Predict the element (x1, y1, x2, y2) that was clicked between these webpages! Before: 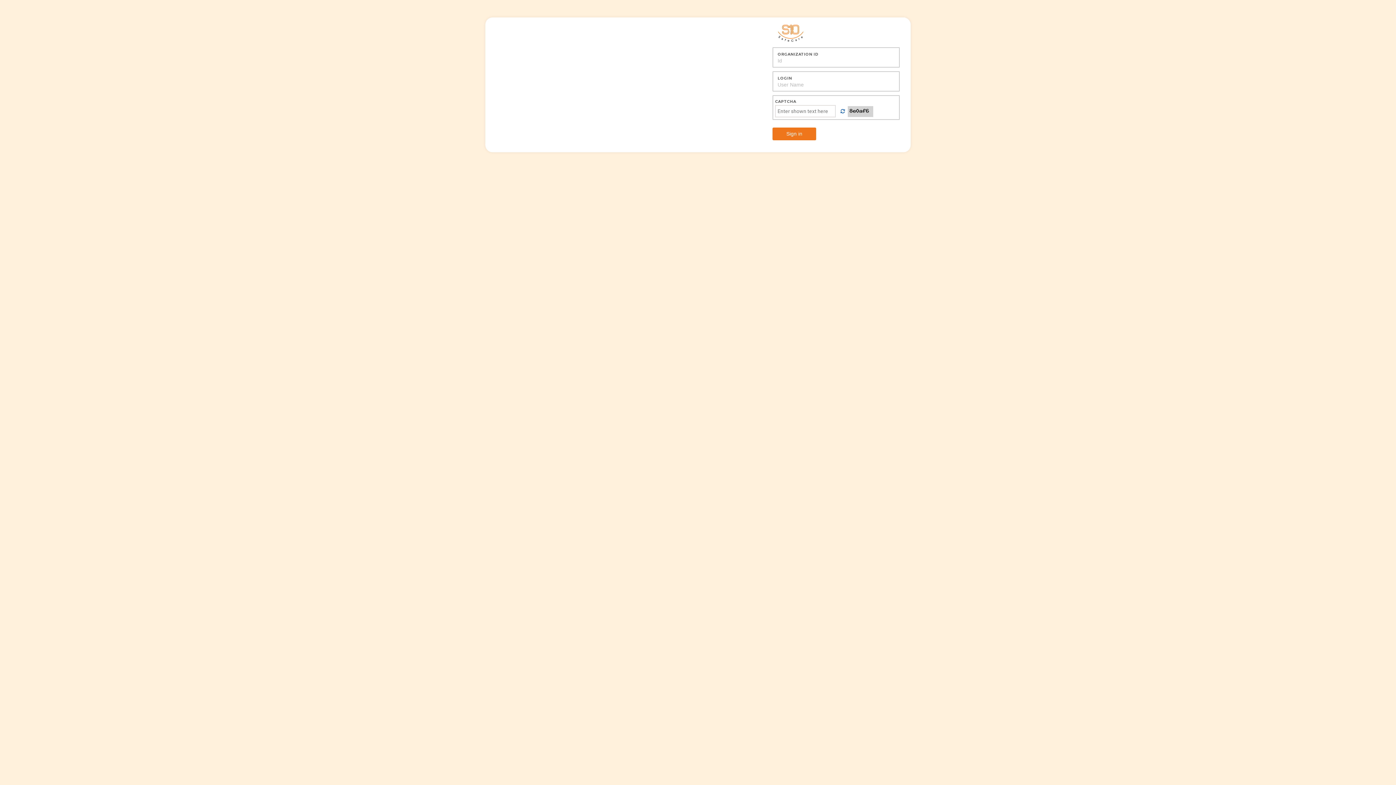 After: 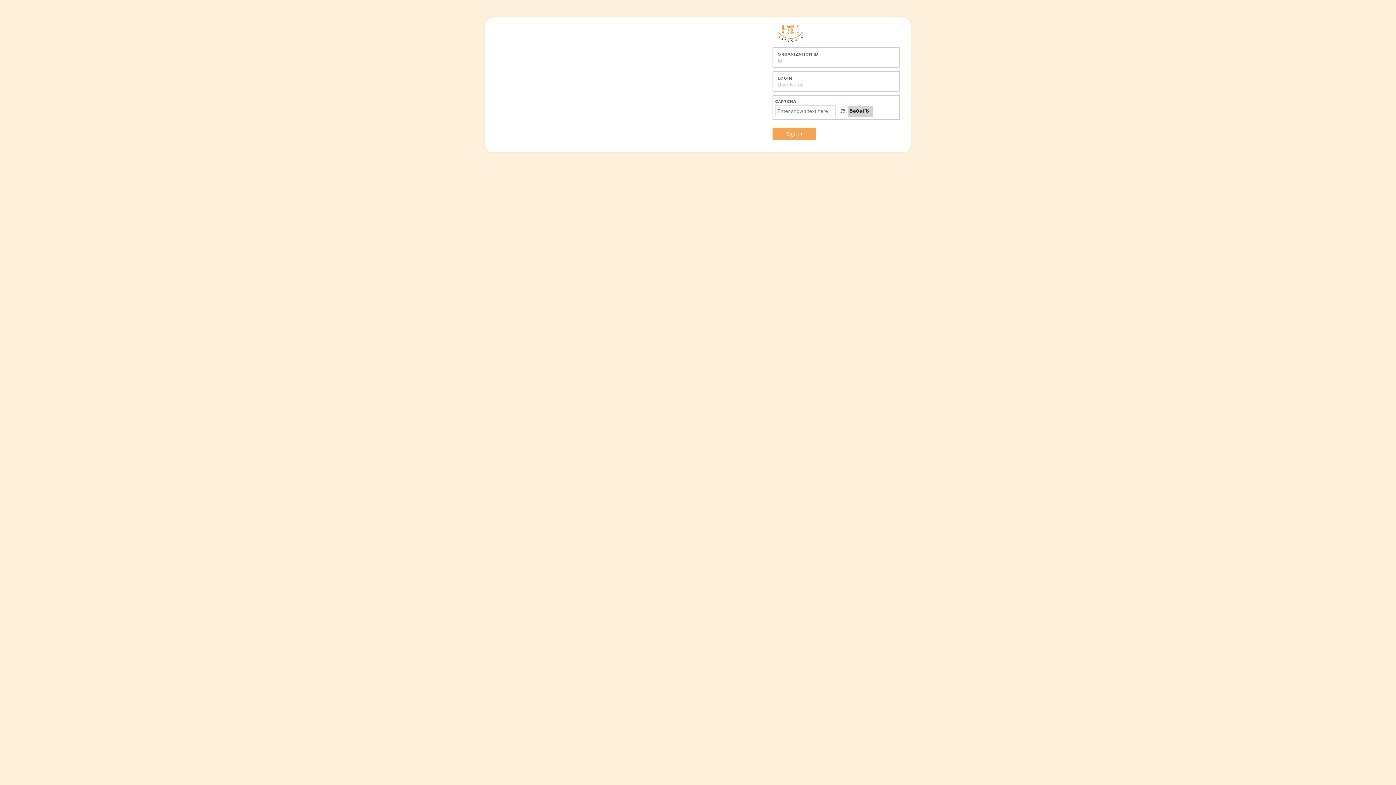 Action: bbox: (772, 127, 816, 140) label: Sign in